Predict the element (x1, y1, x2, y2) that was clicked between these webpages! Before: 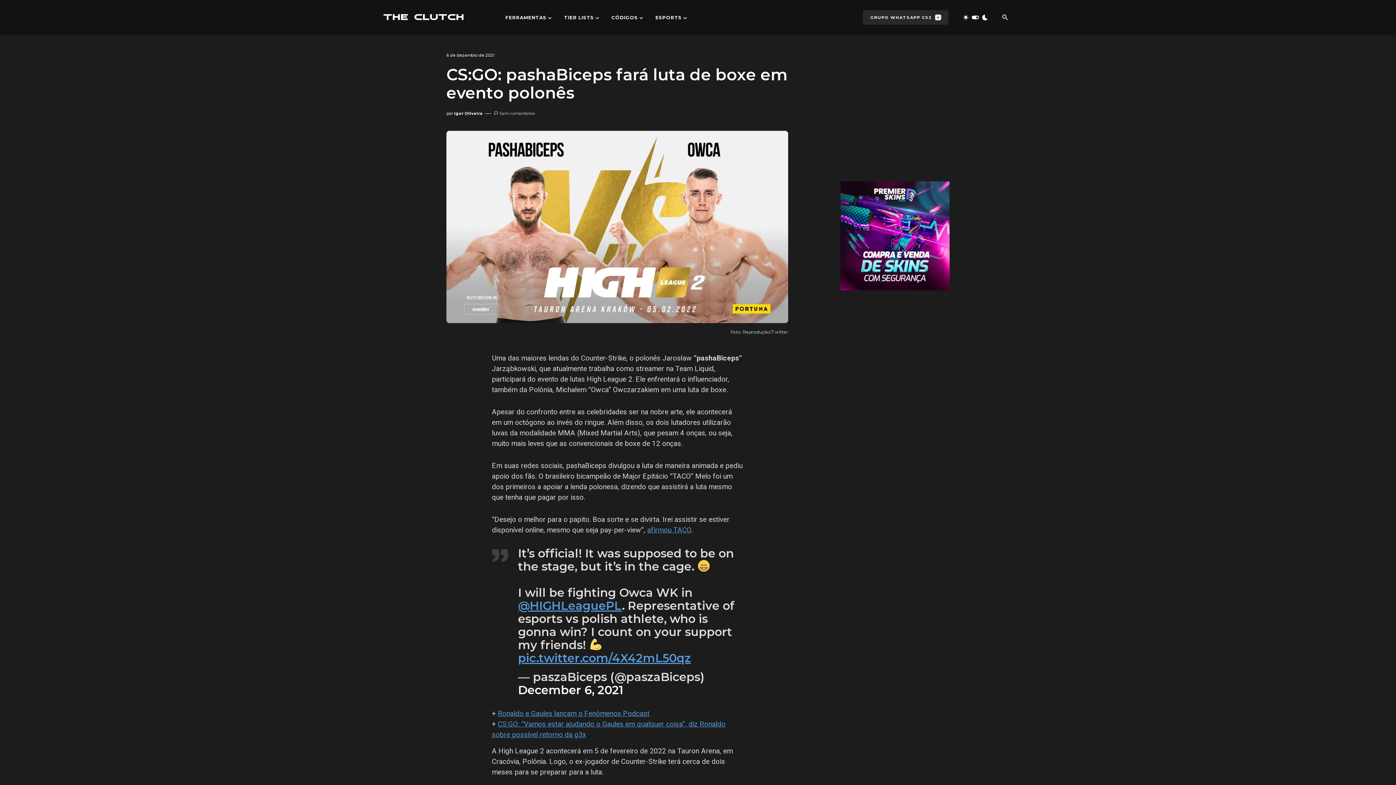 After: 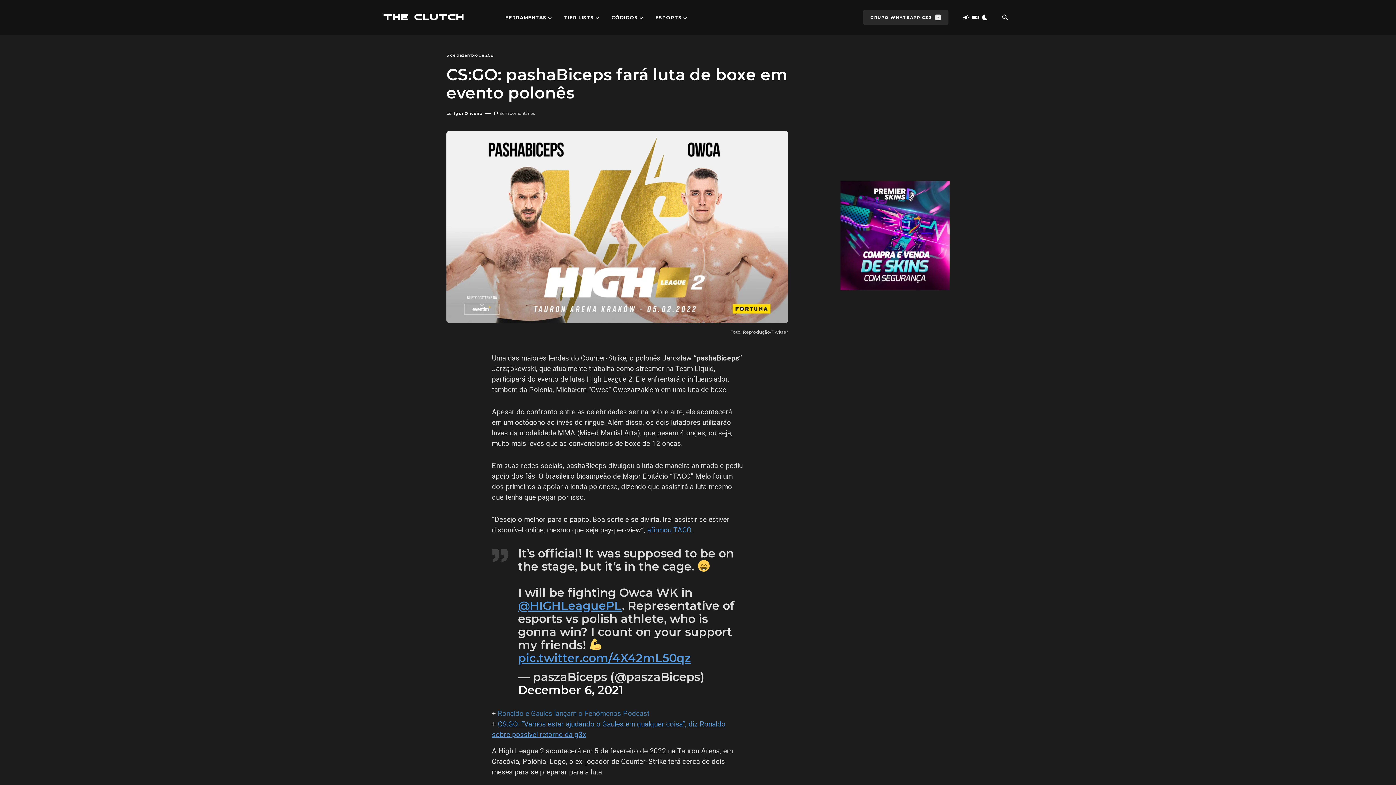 Action: bbox: (497, 709, 649, 718) label: Ronaldo e Gaules lançam o Fenômenos Podcast